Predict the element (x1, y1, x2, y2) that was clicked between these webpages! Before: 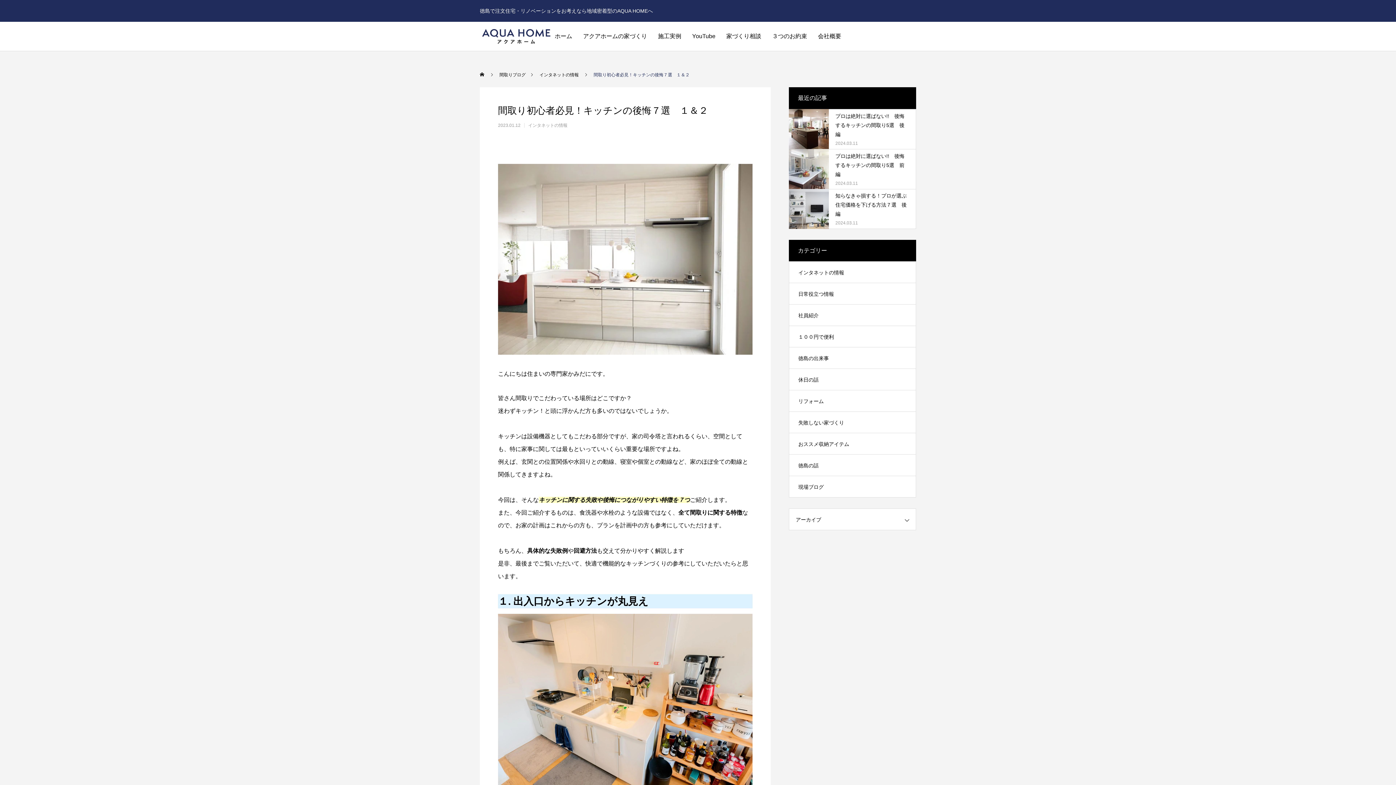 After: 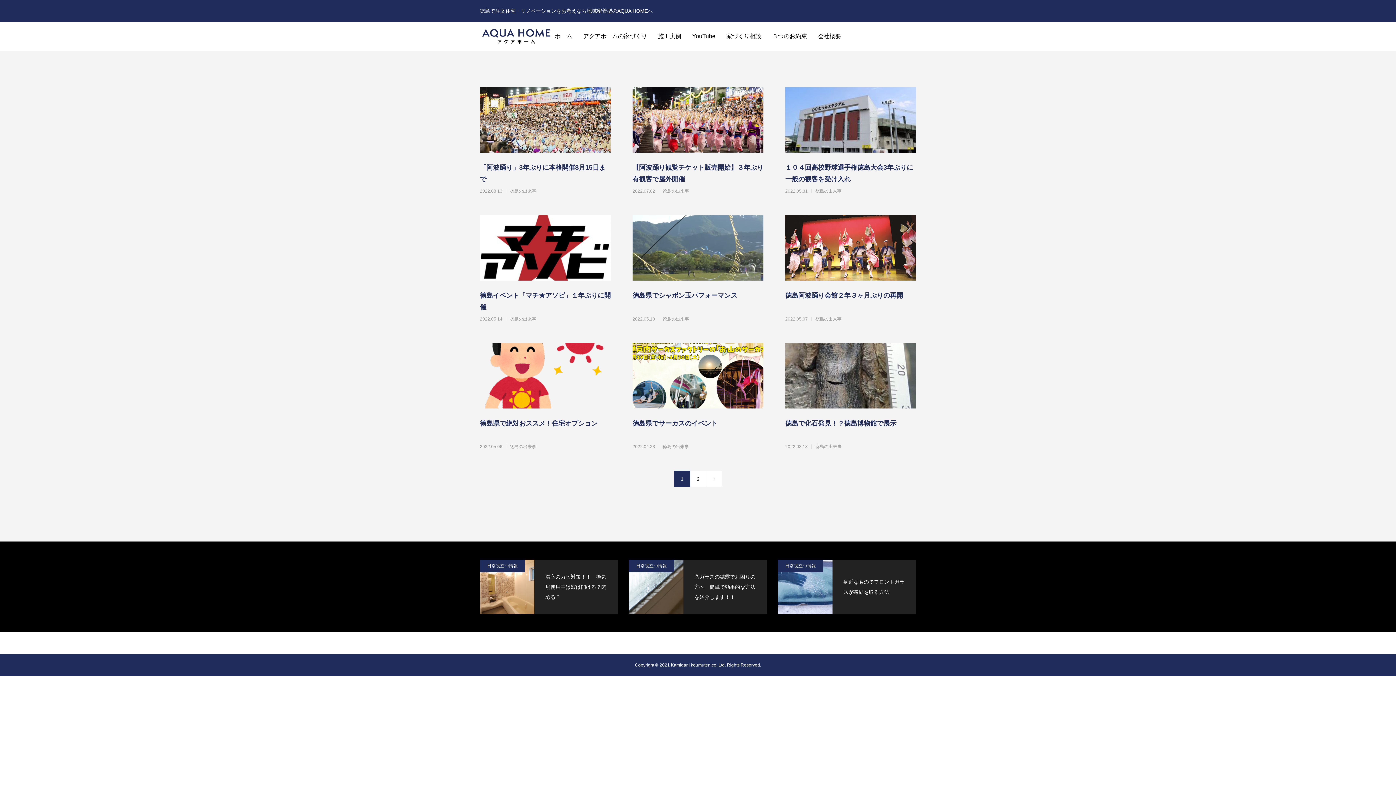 Action: label: 徳島の出来事 bbox: (789, 347, 916, 369)